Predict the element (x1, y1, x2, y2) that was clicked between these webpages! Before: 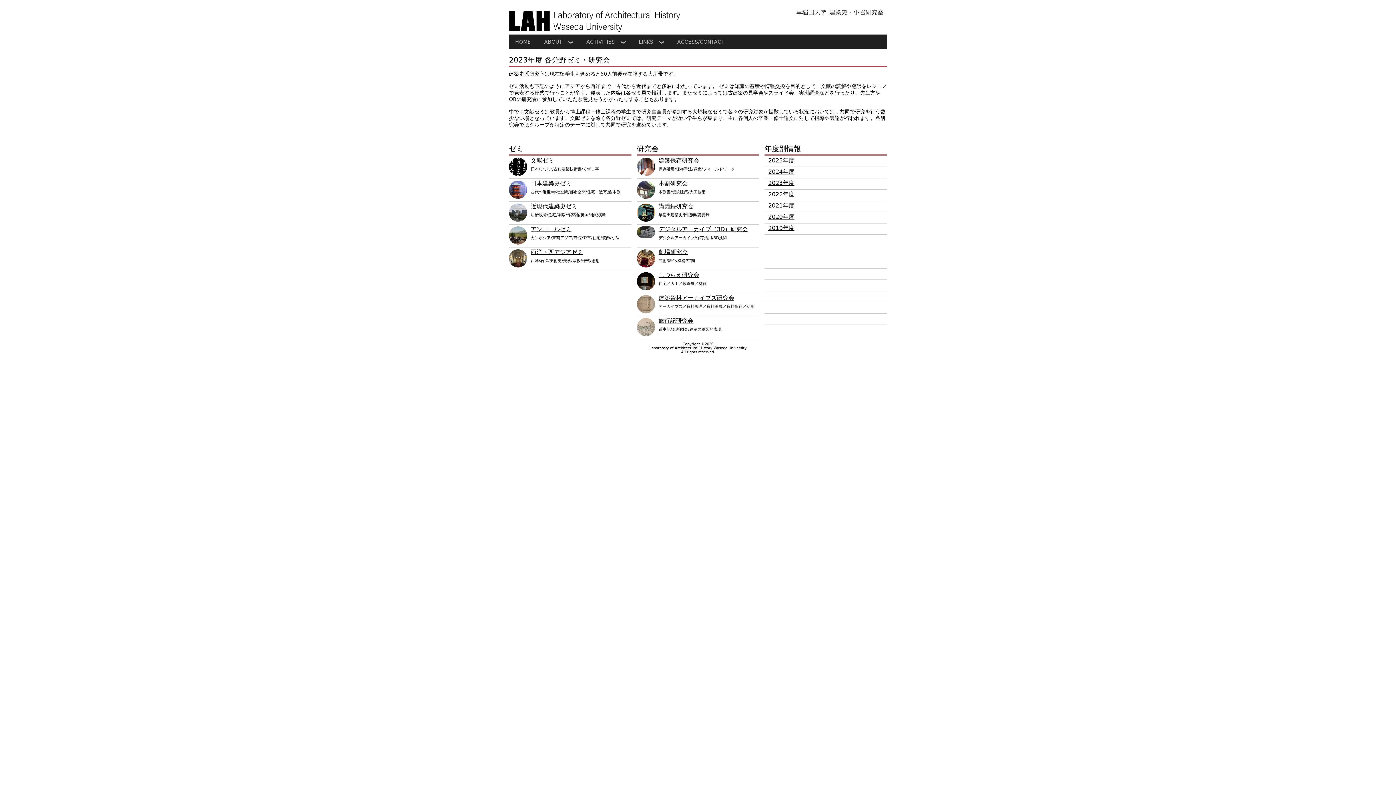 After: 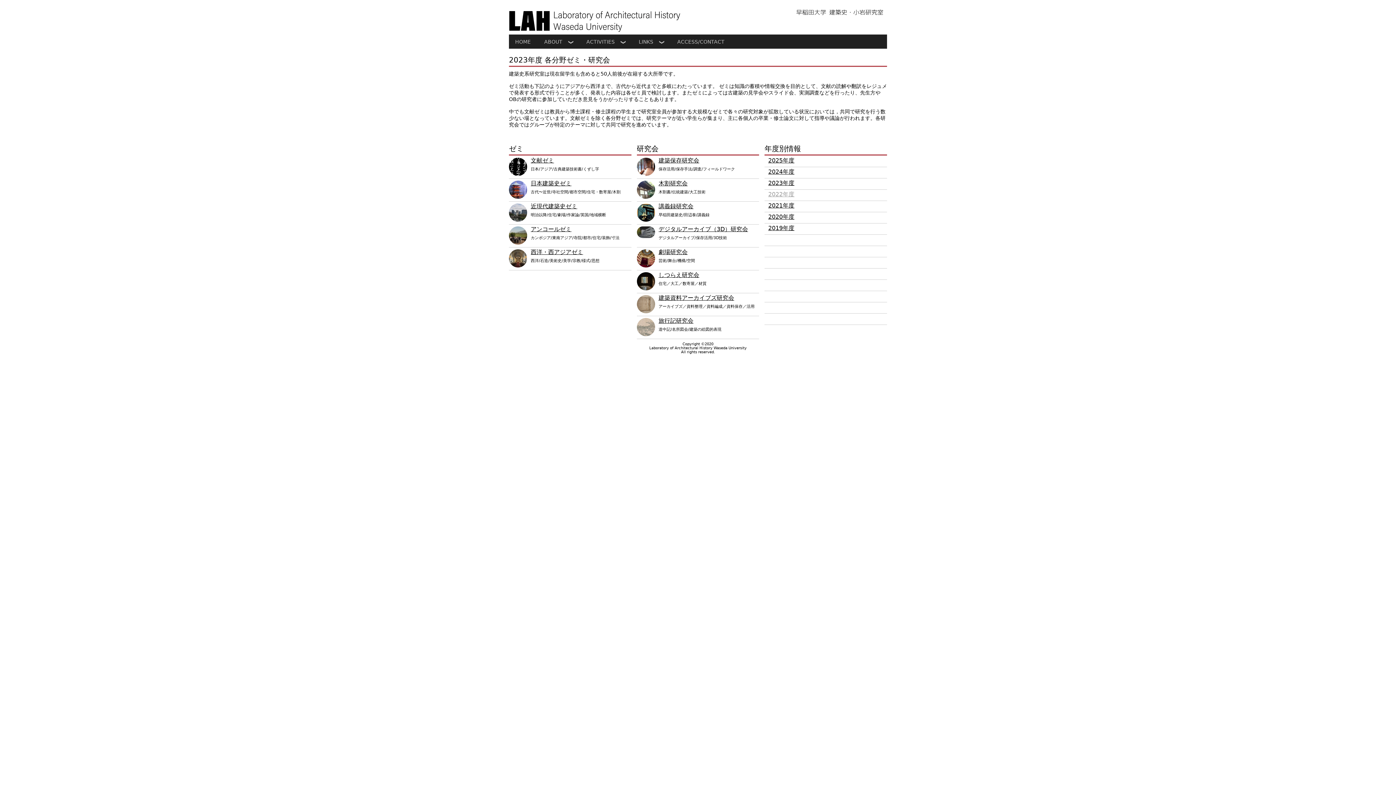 Action: bbox: (768, 190, 794, 197) label: 2022年度